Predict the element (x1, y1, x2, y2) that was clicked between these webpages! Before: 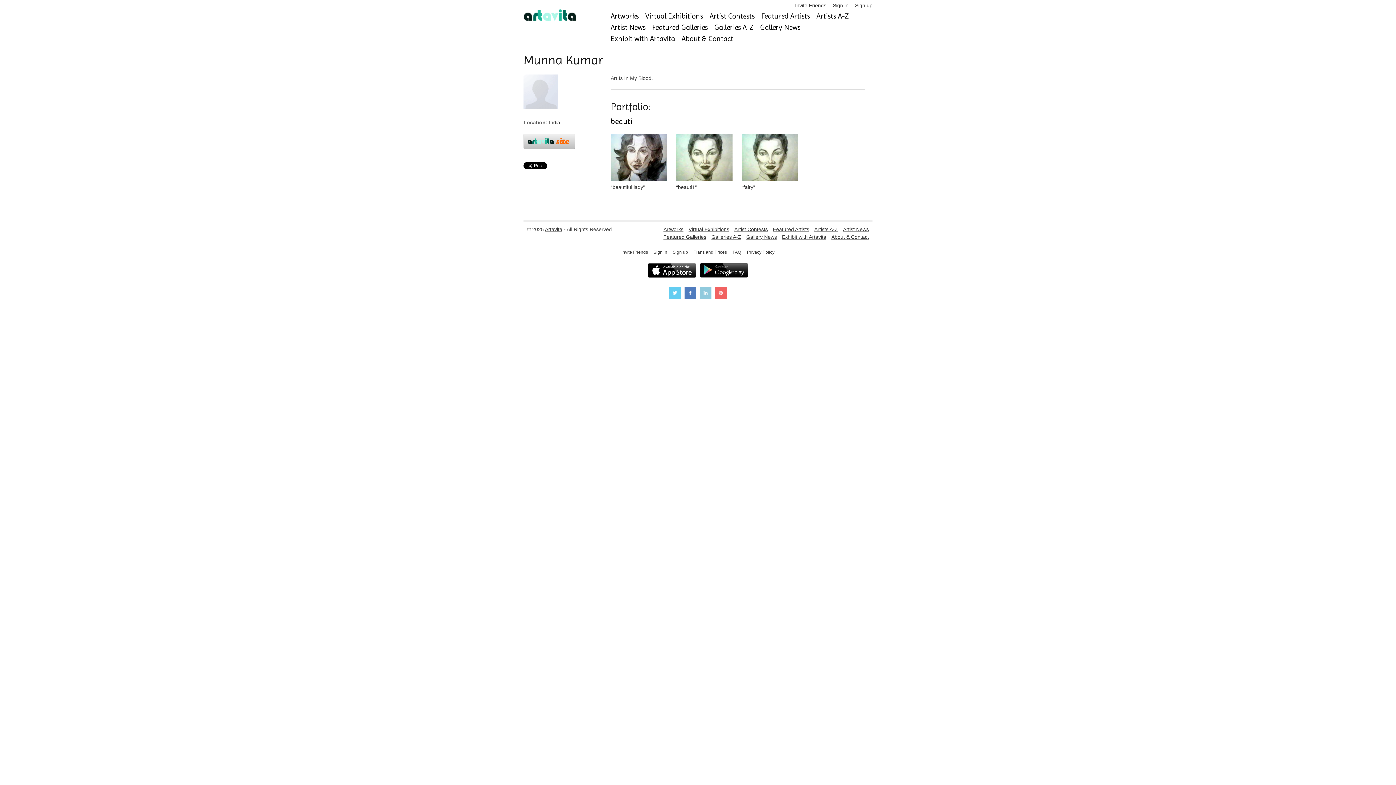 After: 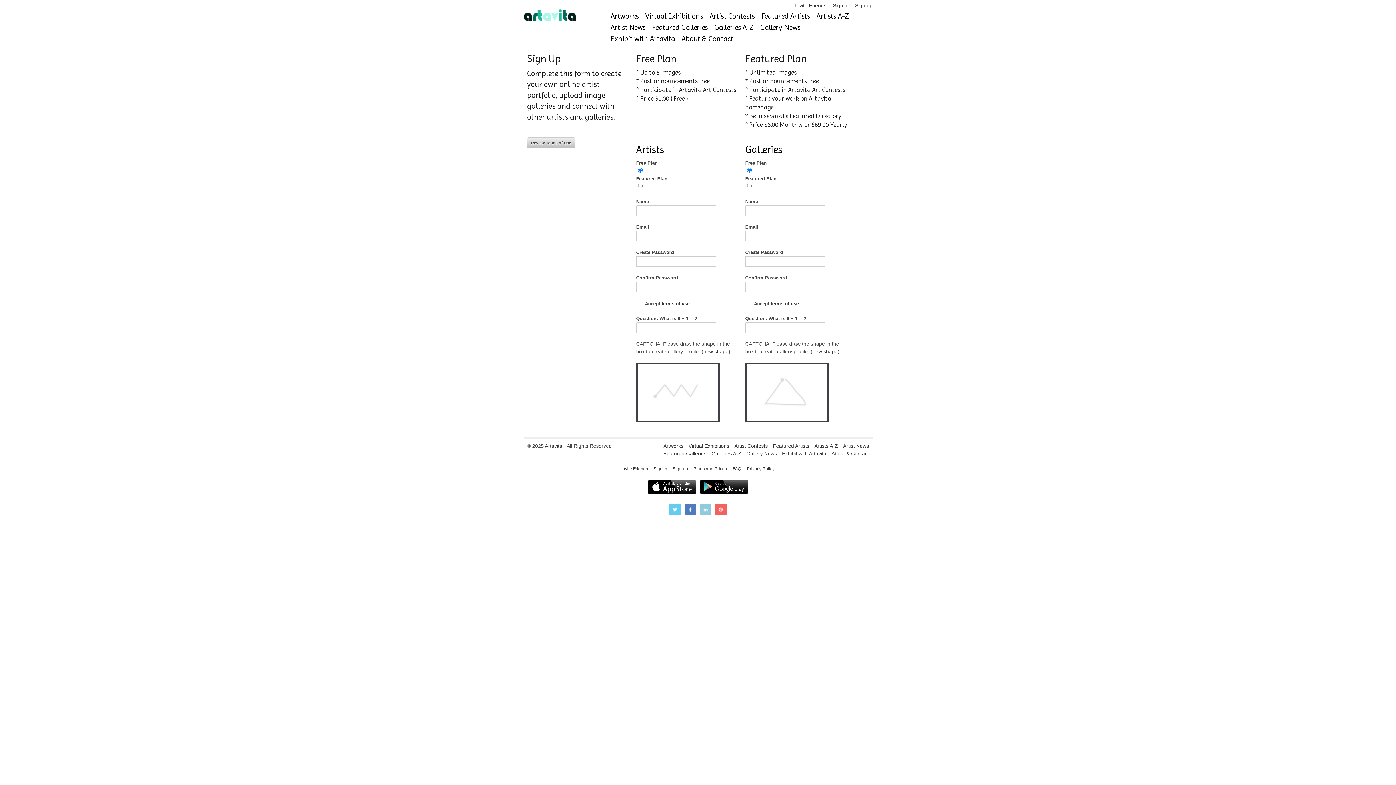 Action: bbox: (855, 2, 872, 8) label: Sign up